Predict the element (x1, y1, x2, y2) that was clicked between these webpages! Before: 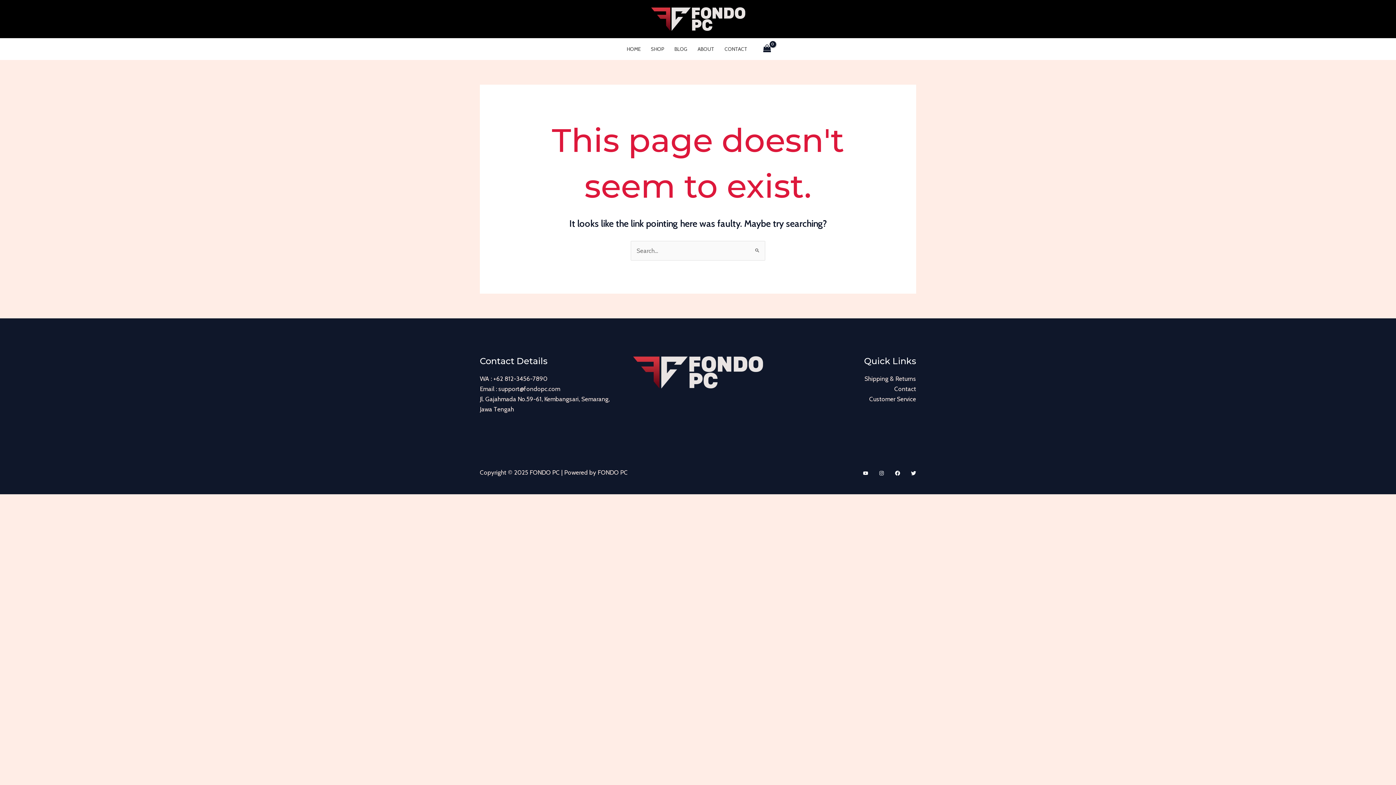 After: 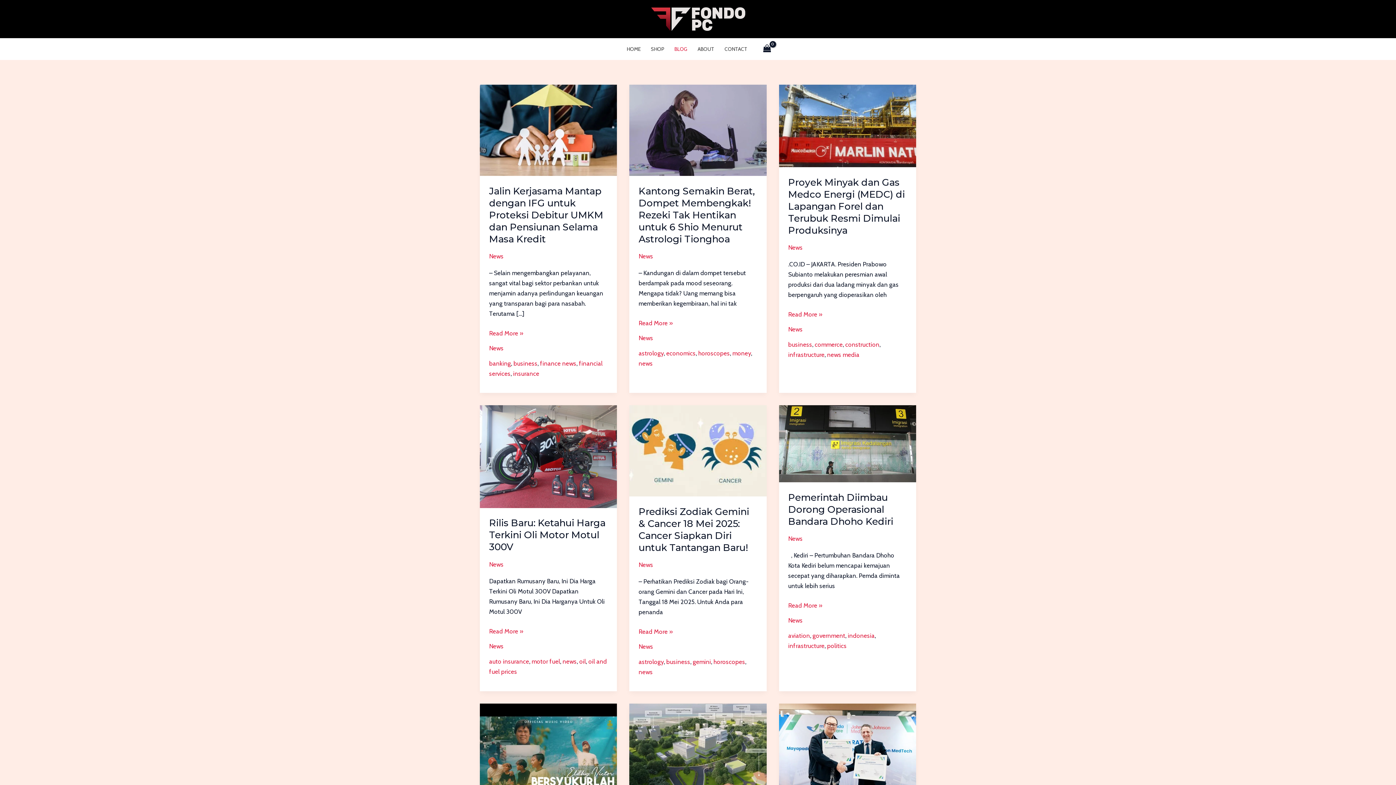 Action: bbox: (669, 38, 692, 59) label: BLOG